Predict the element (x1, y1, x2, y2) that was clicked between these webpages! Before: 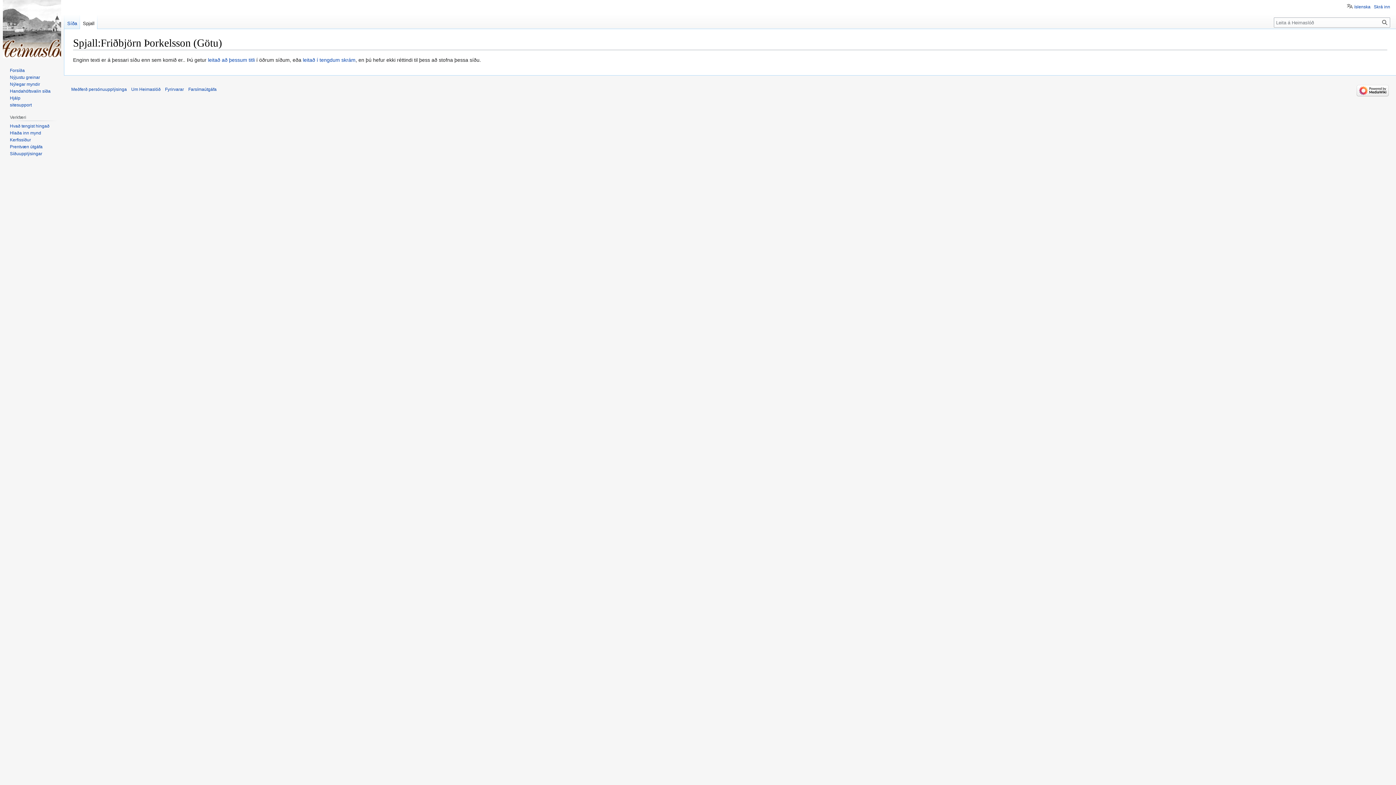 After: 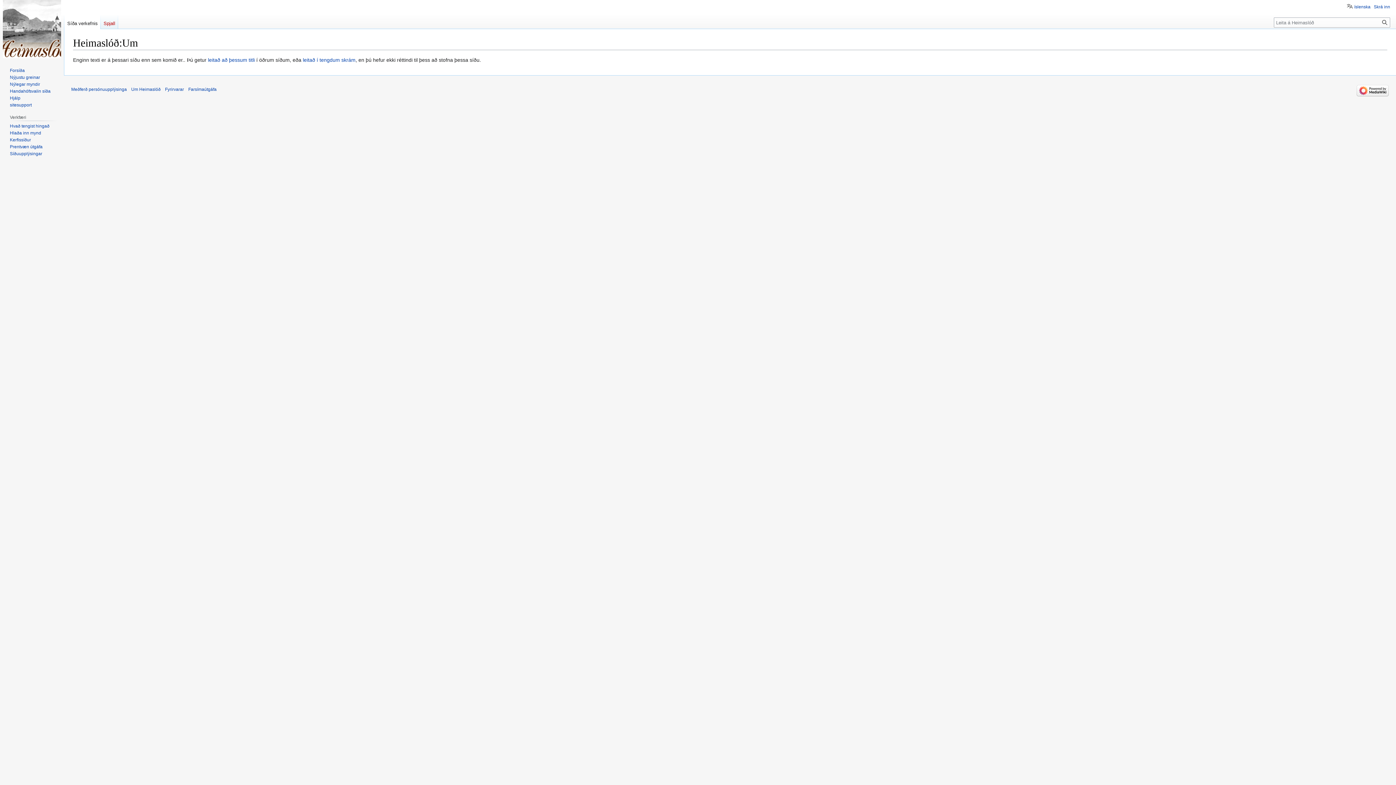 Action: label: Um Heimaslóð bbox: (131, 87, 160, 92)